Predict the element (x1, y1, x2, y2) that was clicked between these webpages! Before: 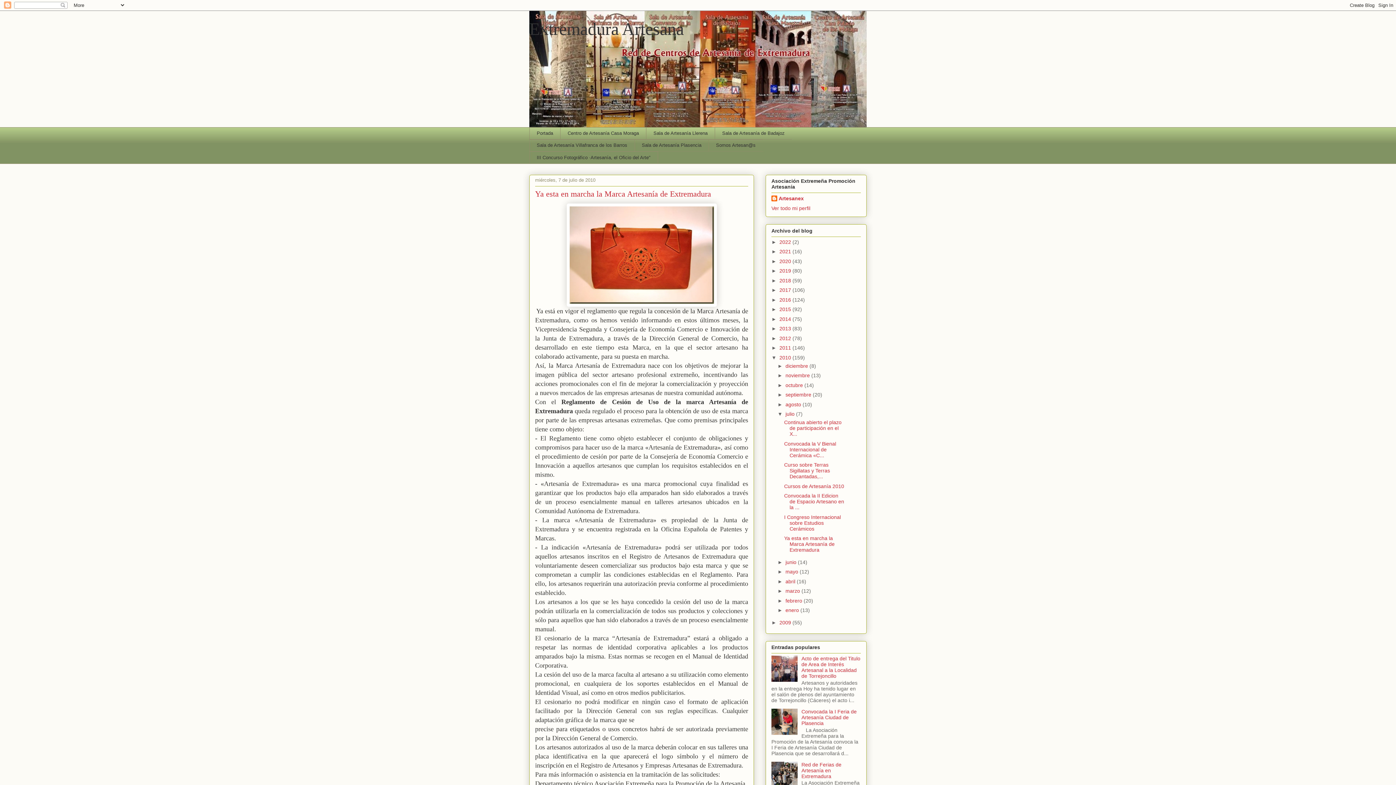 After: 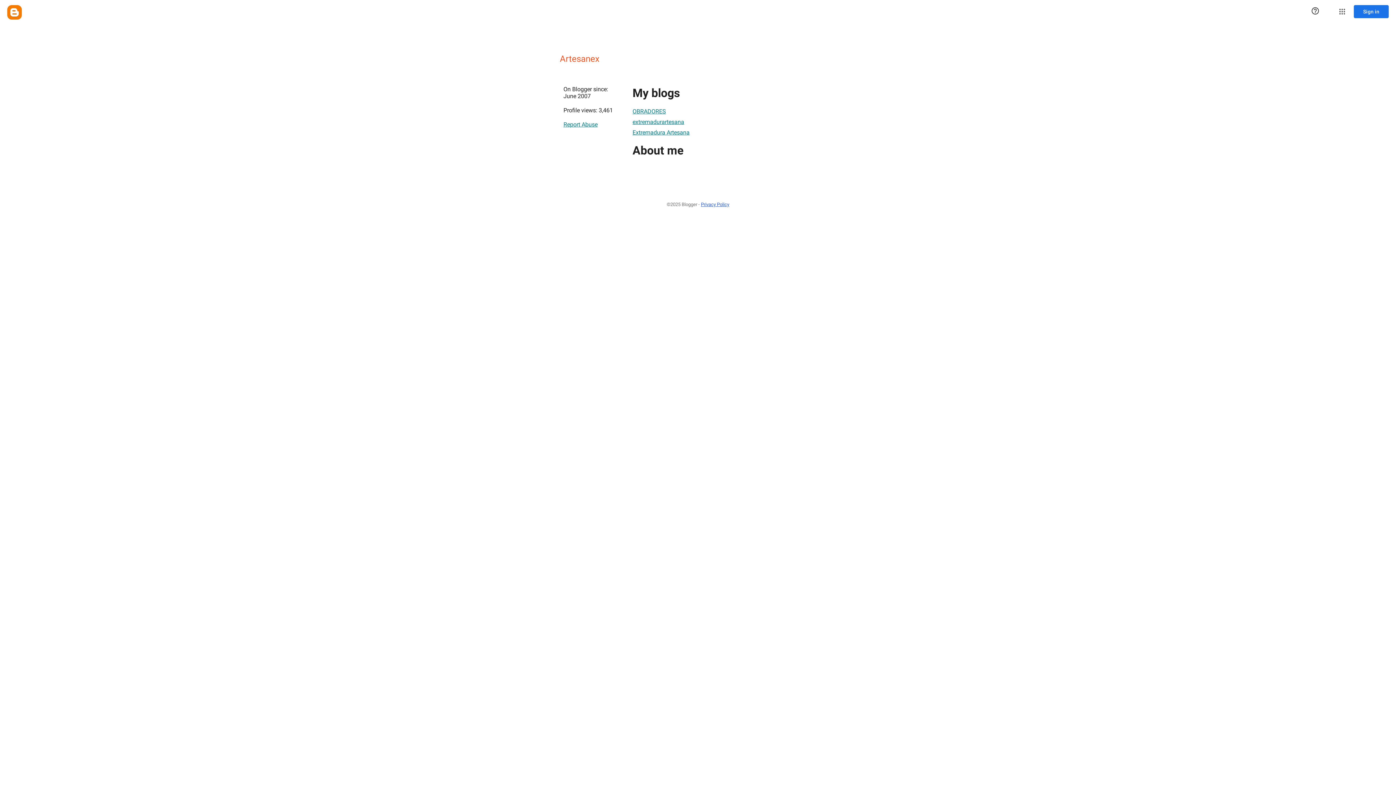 Action: bbox: (771, 205, 810, 211) label: Ver todo mi perfil